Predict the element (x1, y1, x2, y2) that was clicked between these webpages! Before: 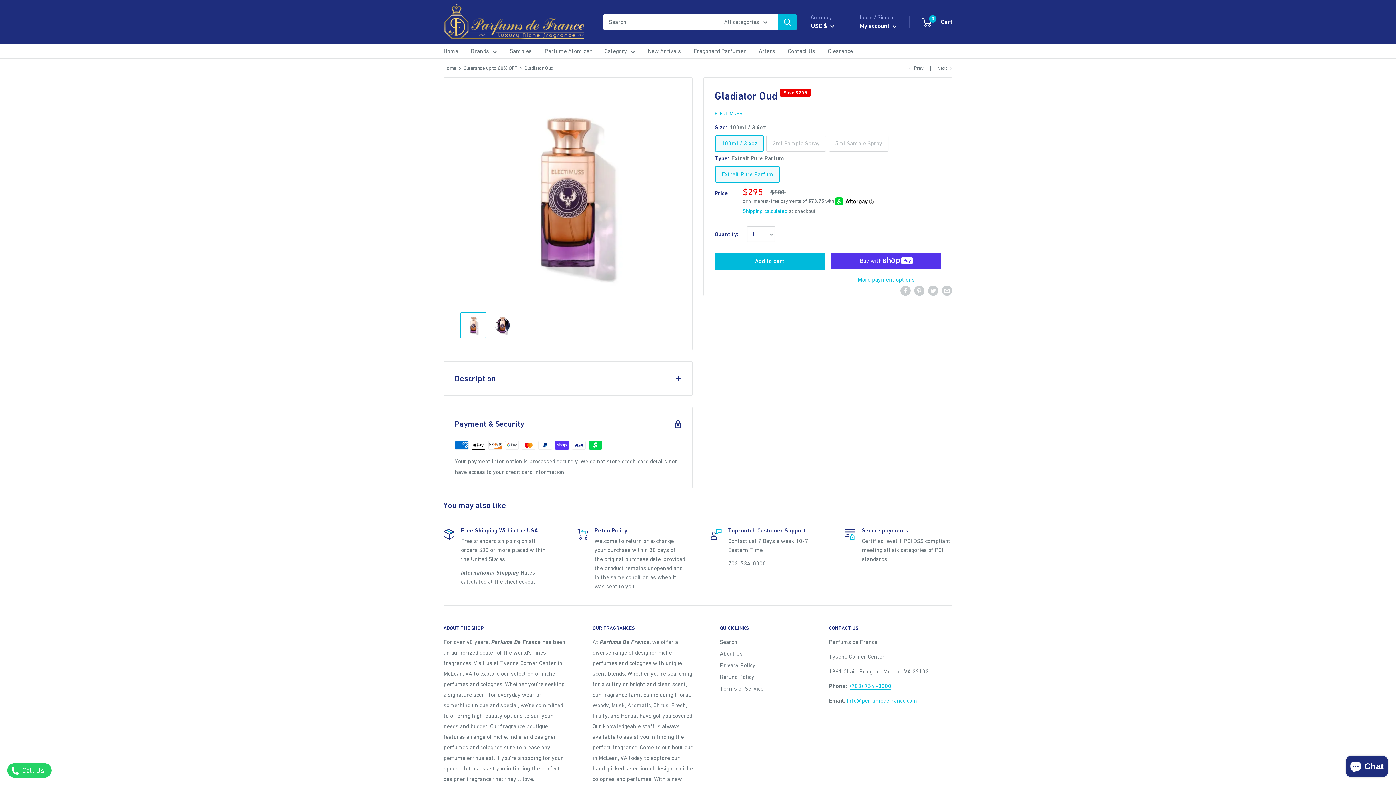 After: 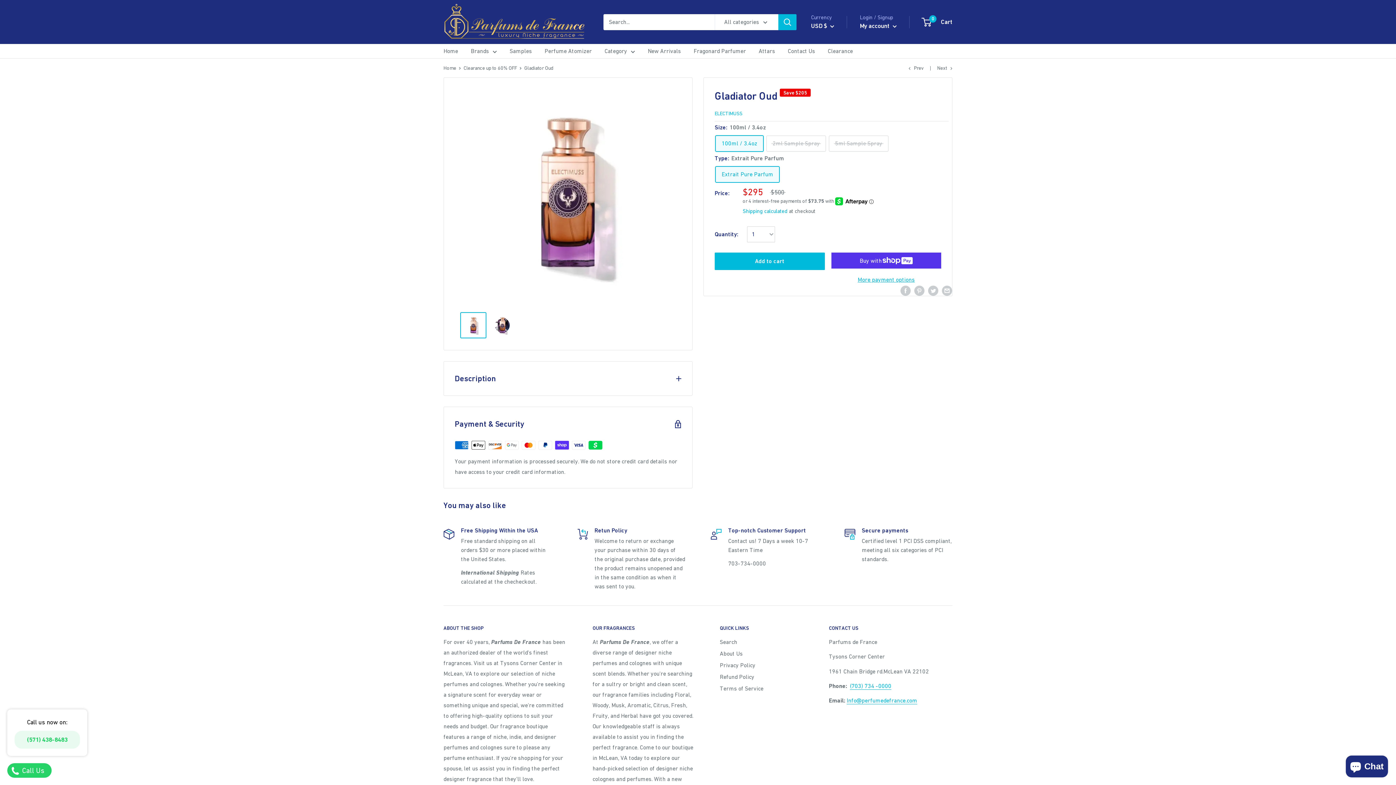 Action: bbox: (7, 763, 51, 778) label:  Call Us